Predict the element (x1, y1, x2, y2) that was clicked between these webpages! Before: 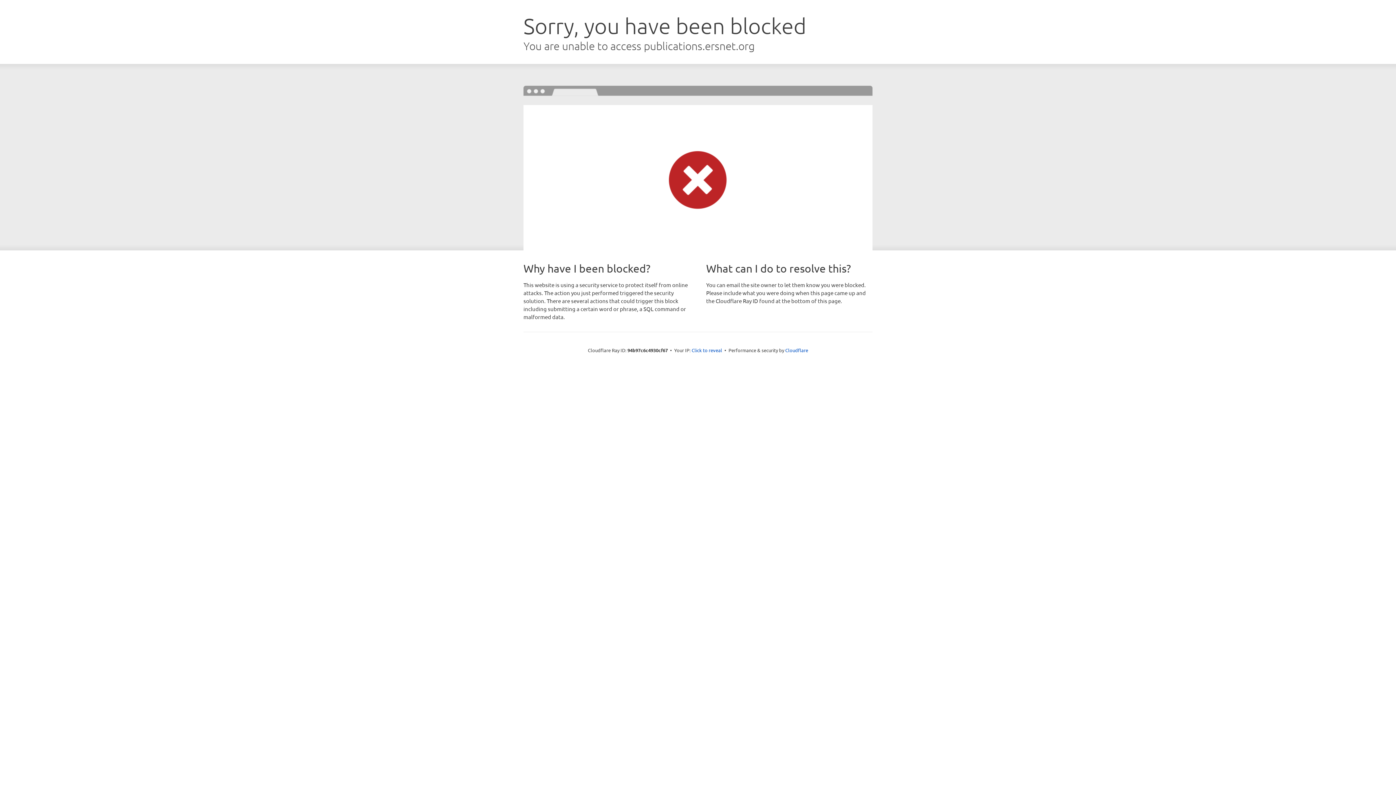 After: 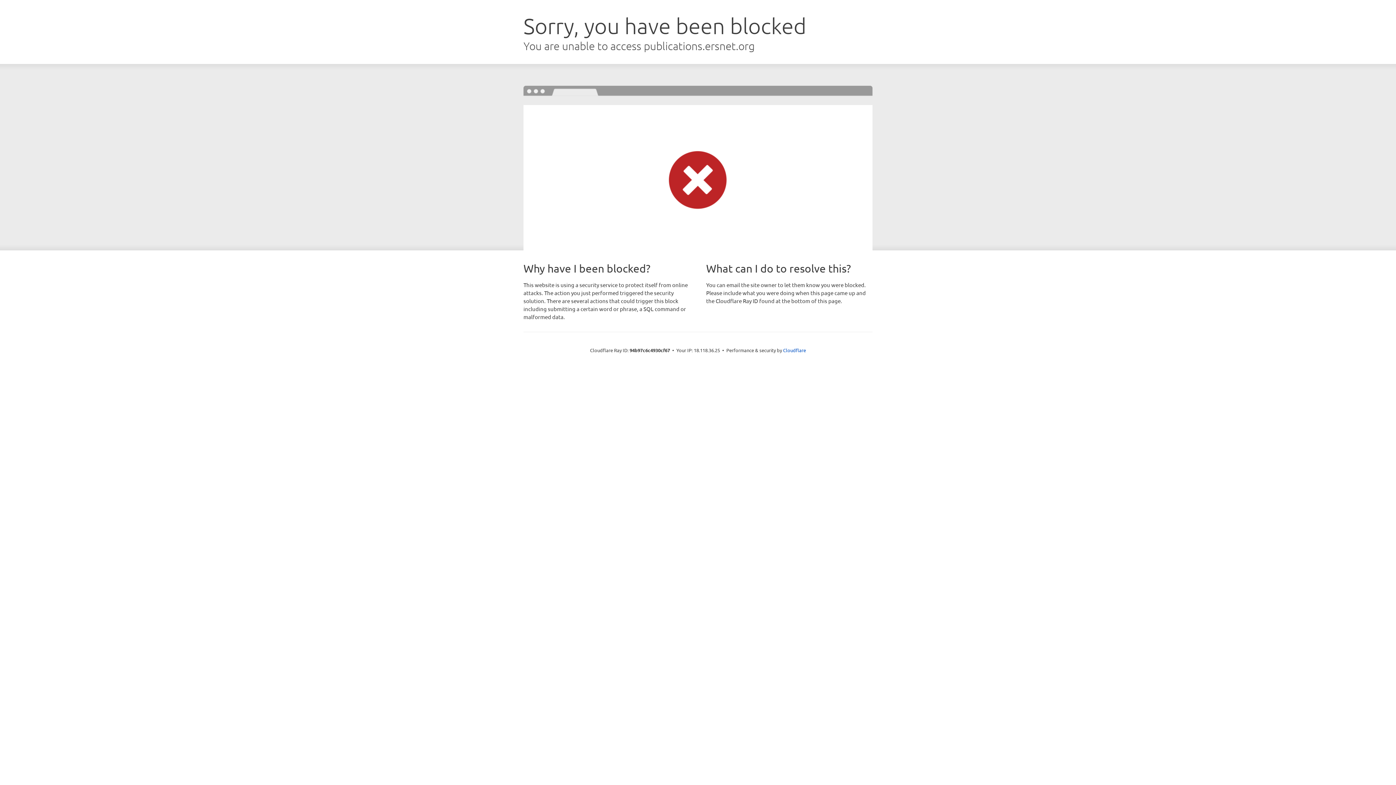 Action: bbox: (691, 346, 722, 353) label: Click to reveal